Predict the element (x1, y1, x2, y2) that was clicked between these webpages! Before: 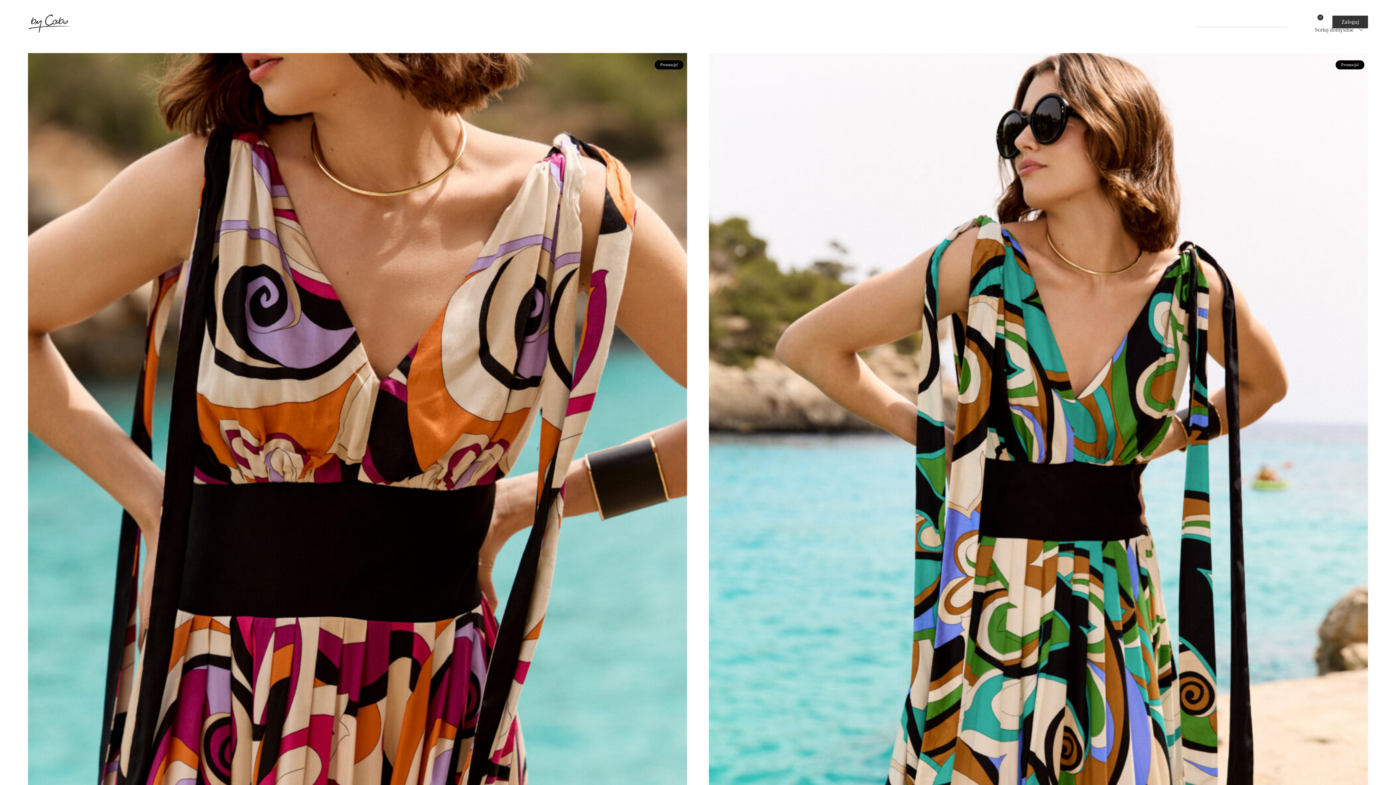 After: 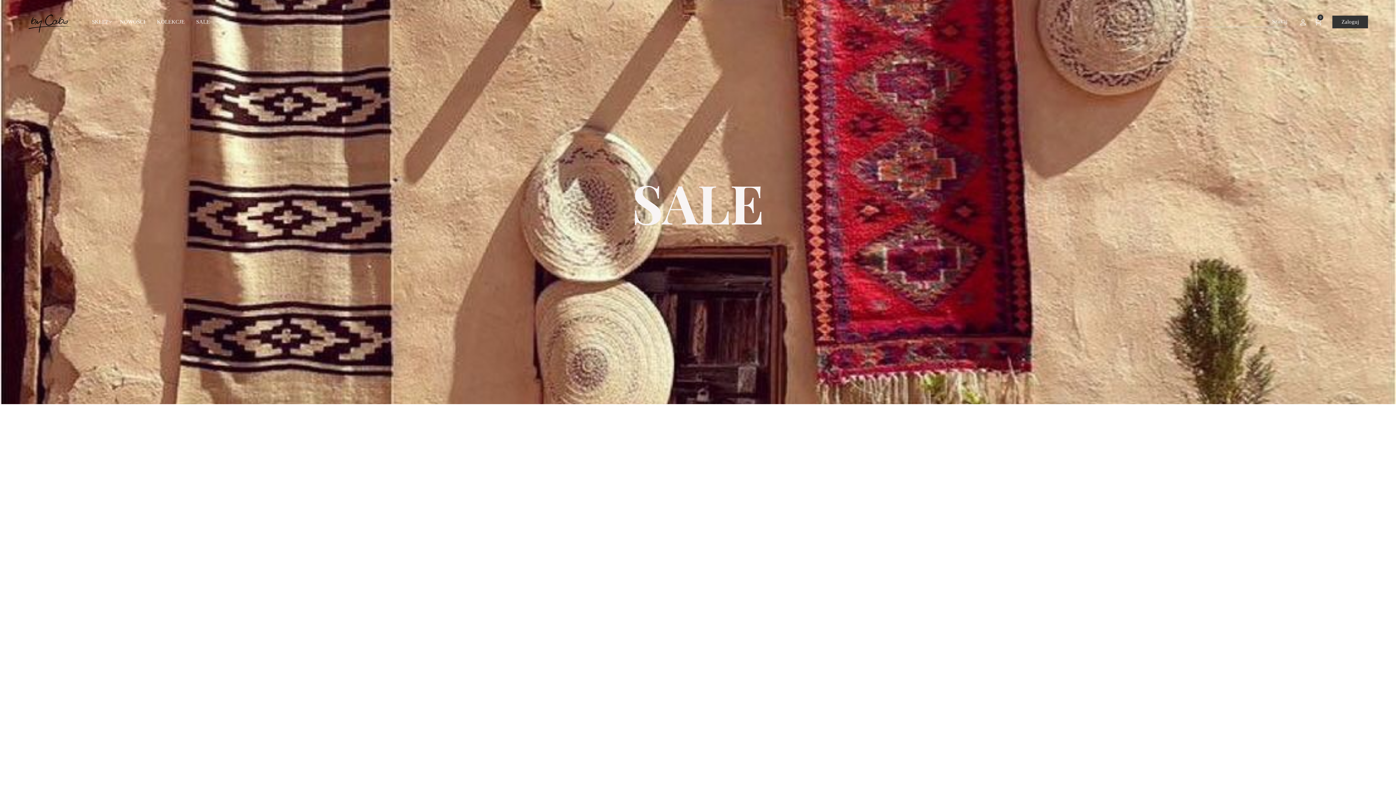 Action: bbox: (27, 10, 71, 32)